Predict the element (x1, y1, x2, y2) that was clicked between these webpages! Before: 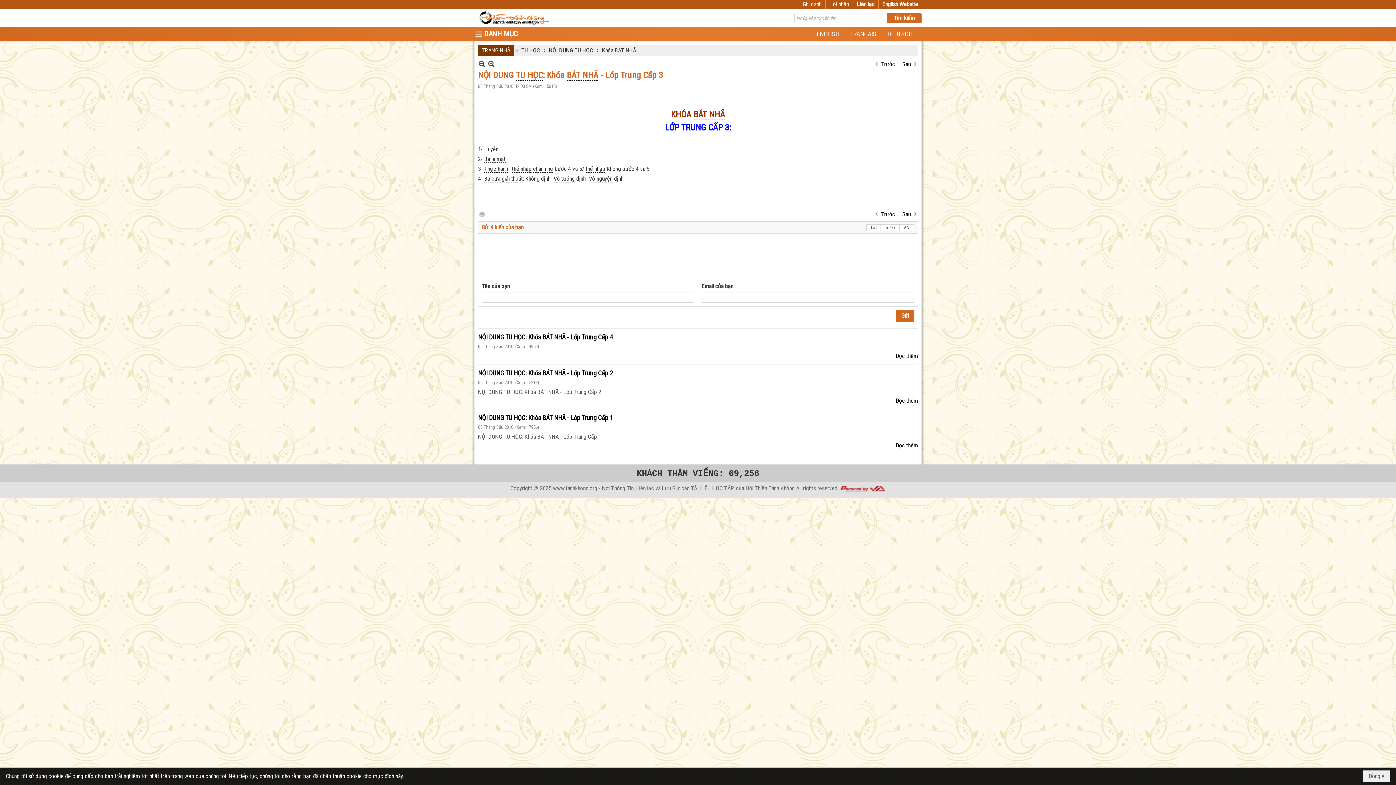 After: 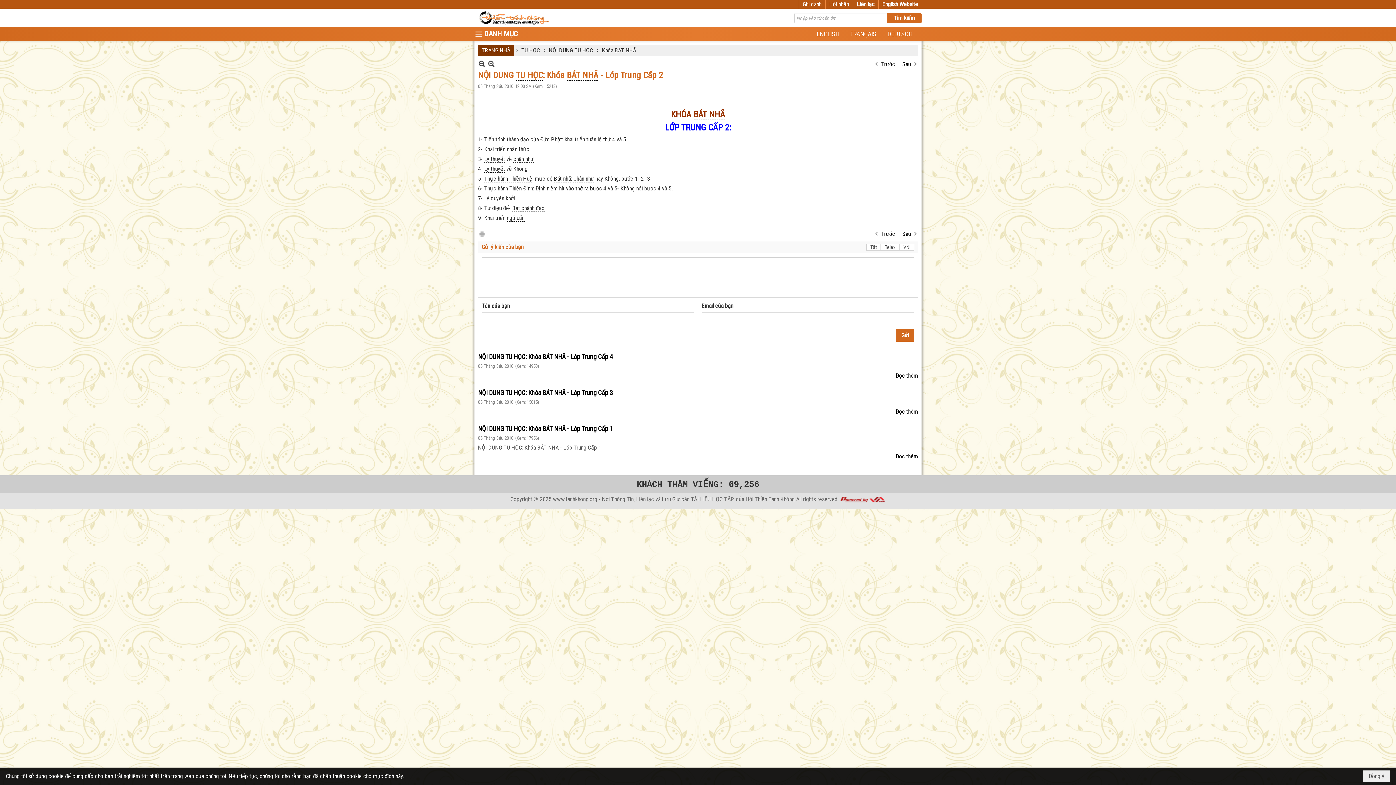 Action: label: Sau bbox: (902, 60, 918, 67)